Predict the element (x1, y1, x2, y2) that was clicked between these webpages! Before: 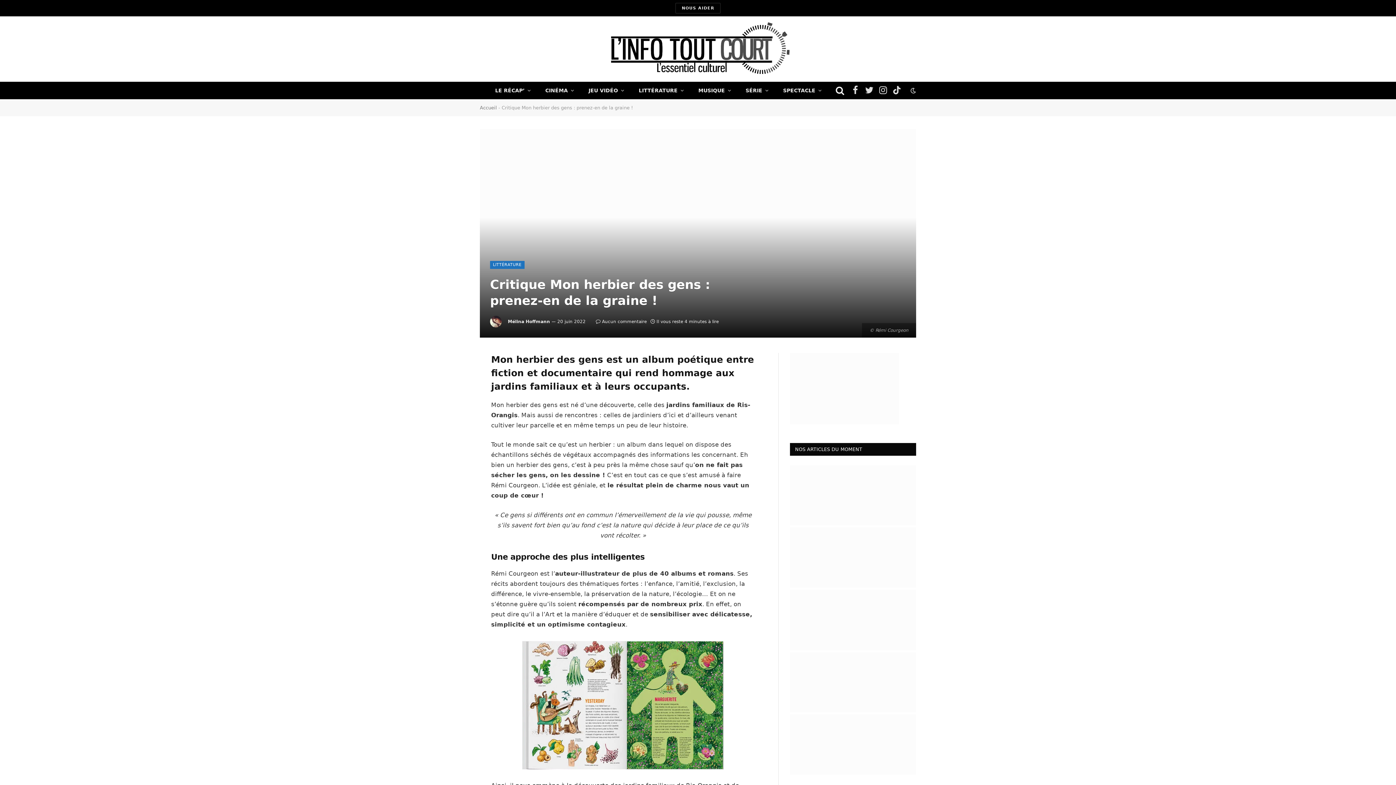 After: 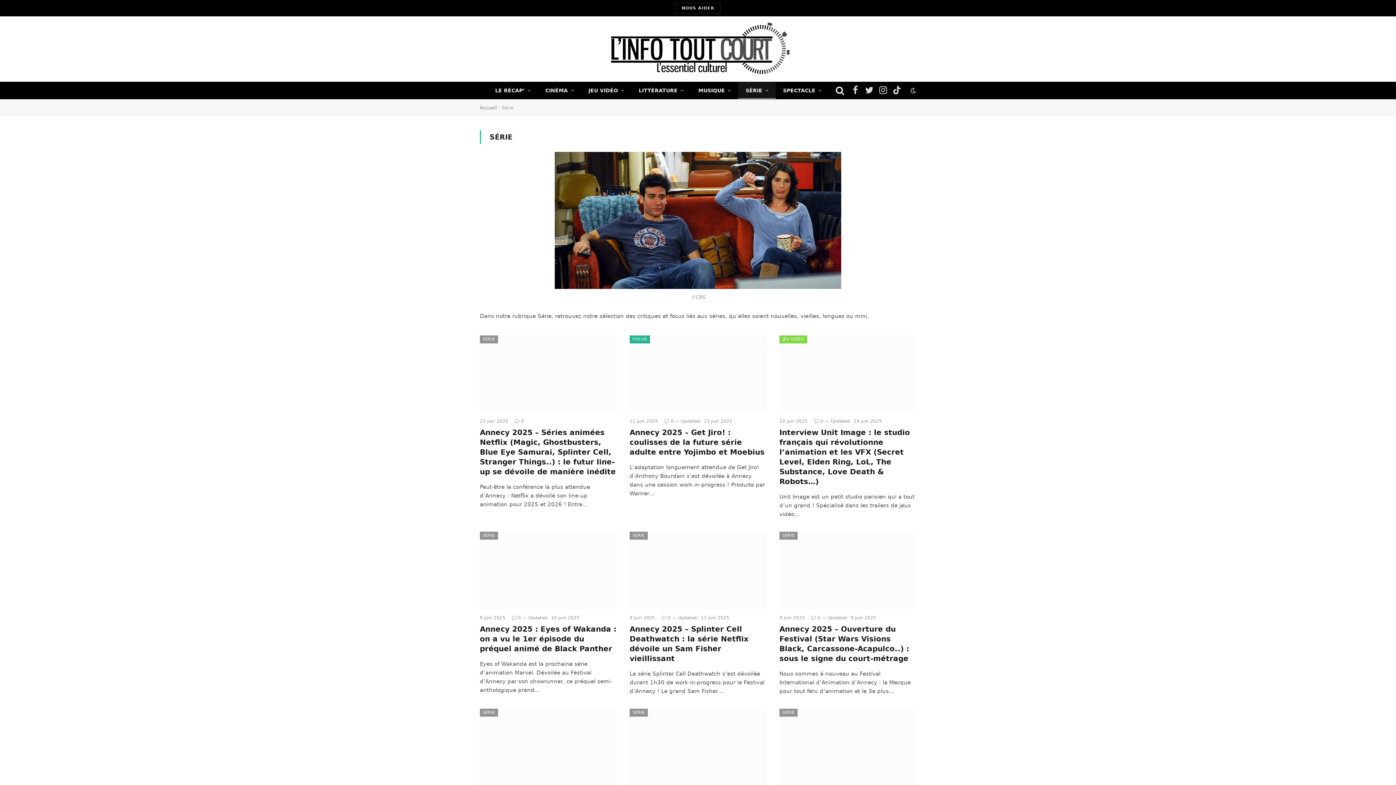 Action: bbox: (738, 82, 776, 98) label: SÉRIE